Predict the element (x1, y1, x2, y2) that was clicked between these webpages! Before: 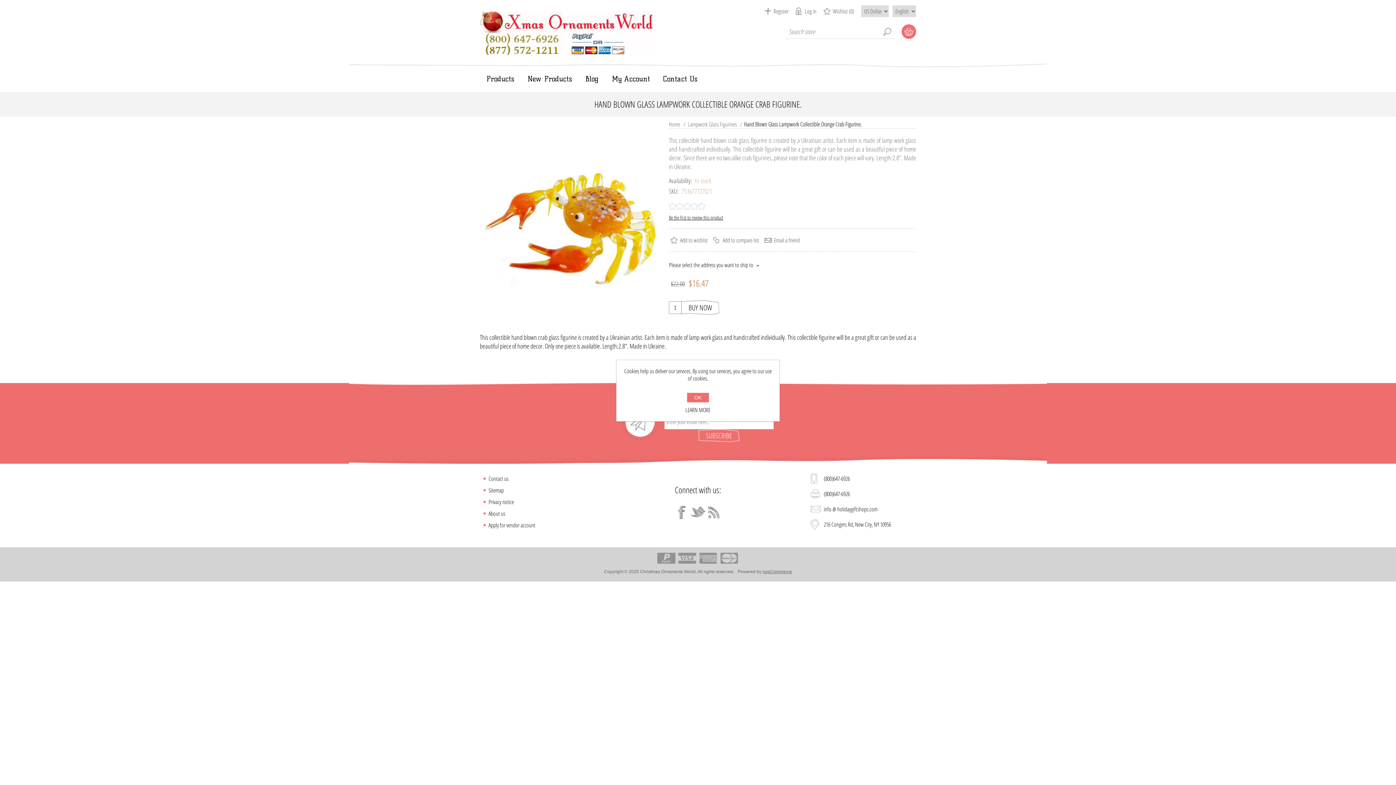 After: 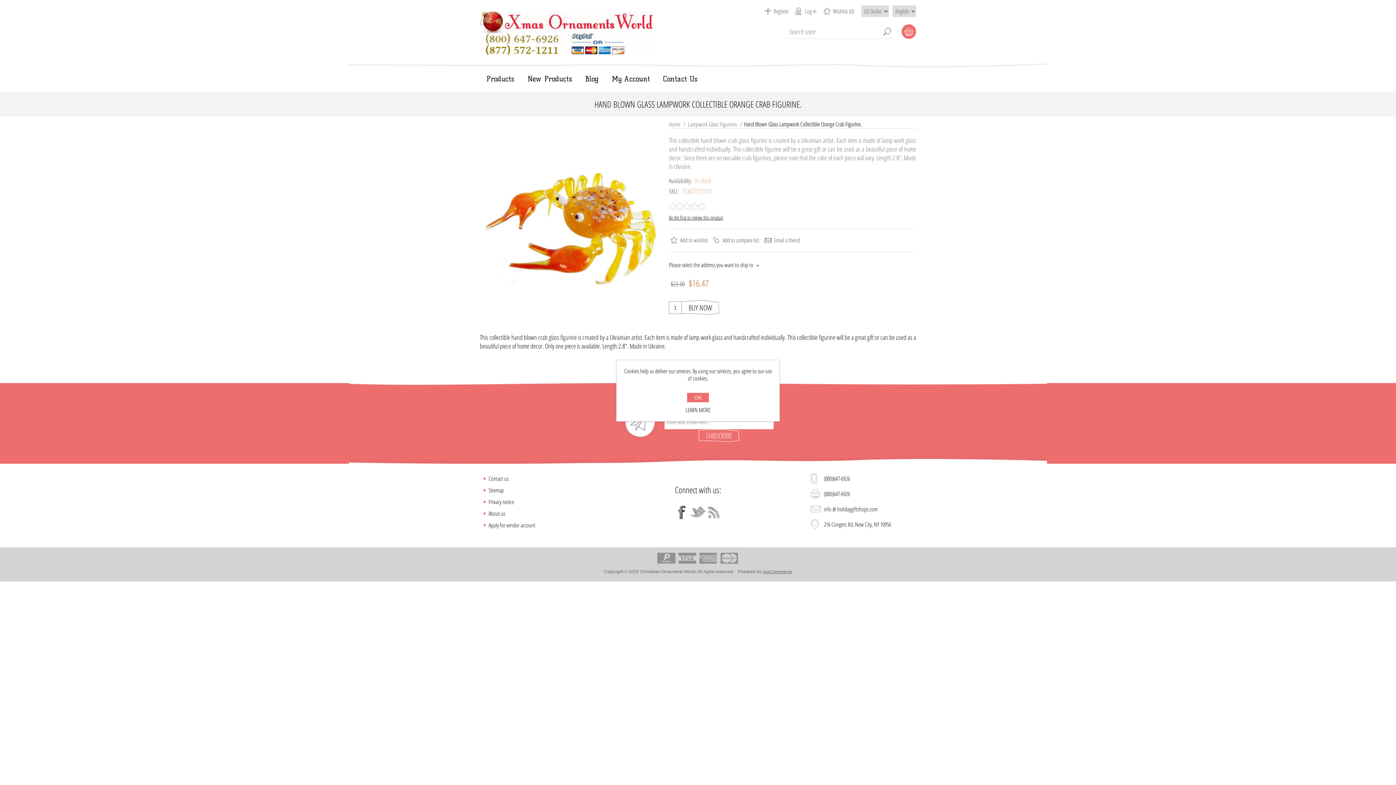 Action: label: Facebook bbox: (674, 505, 689, 520)